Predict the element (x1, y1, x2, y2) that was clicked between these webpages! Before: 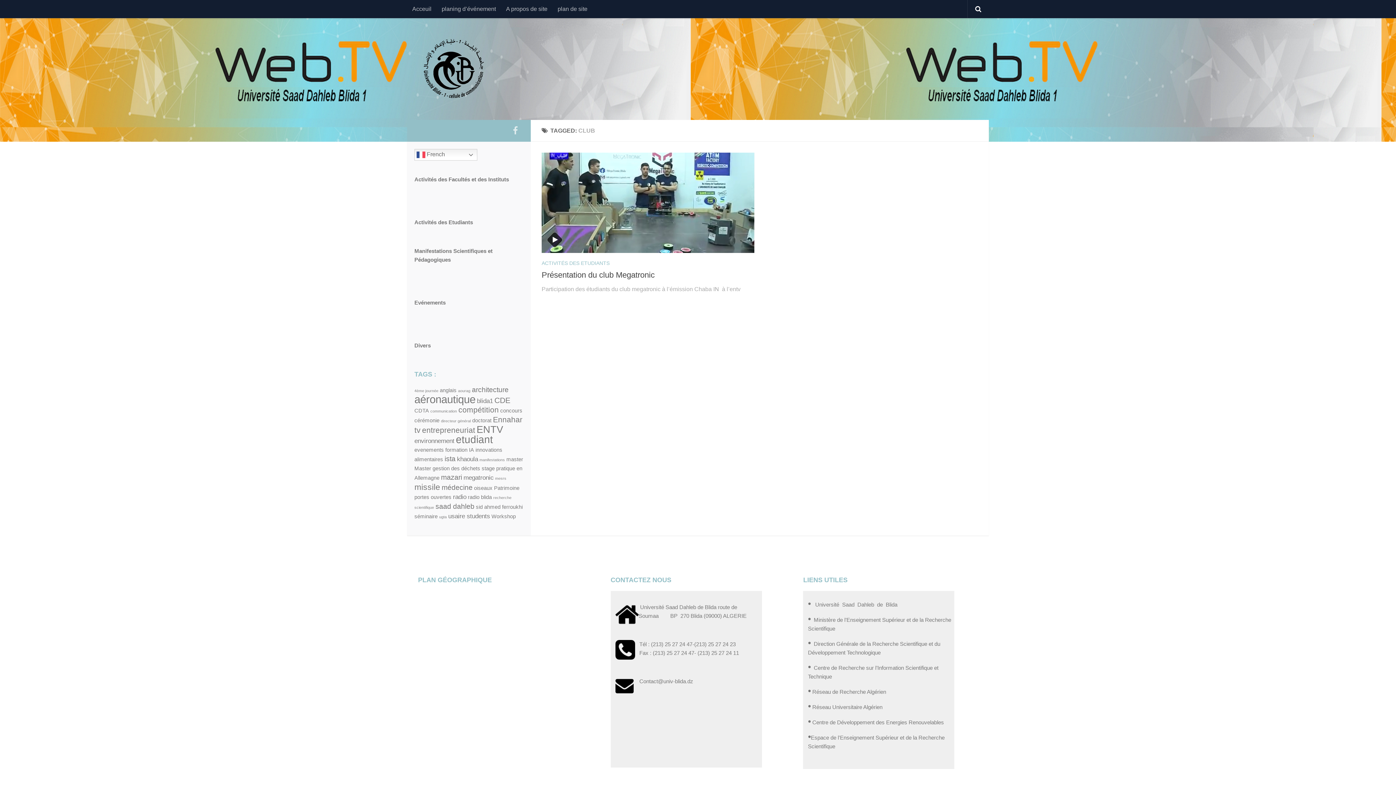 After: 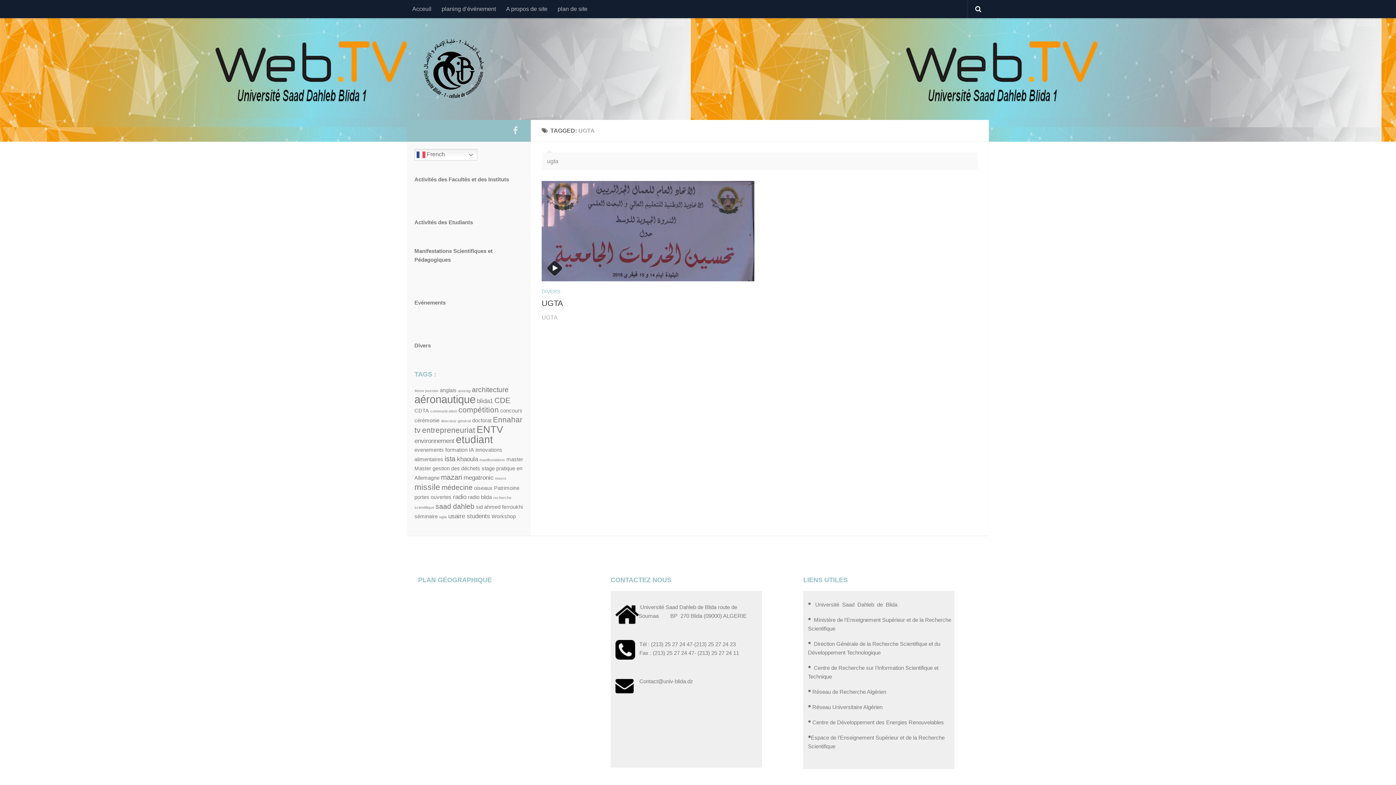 Action: label: ugta (1 élément) bbox: (439, 514, 446, 519)